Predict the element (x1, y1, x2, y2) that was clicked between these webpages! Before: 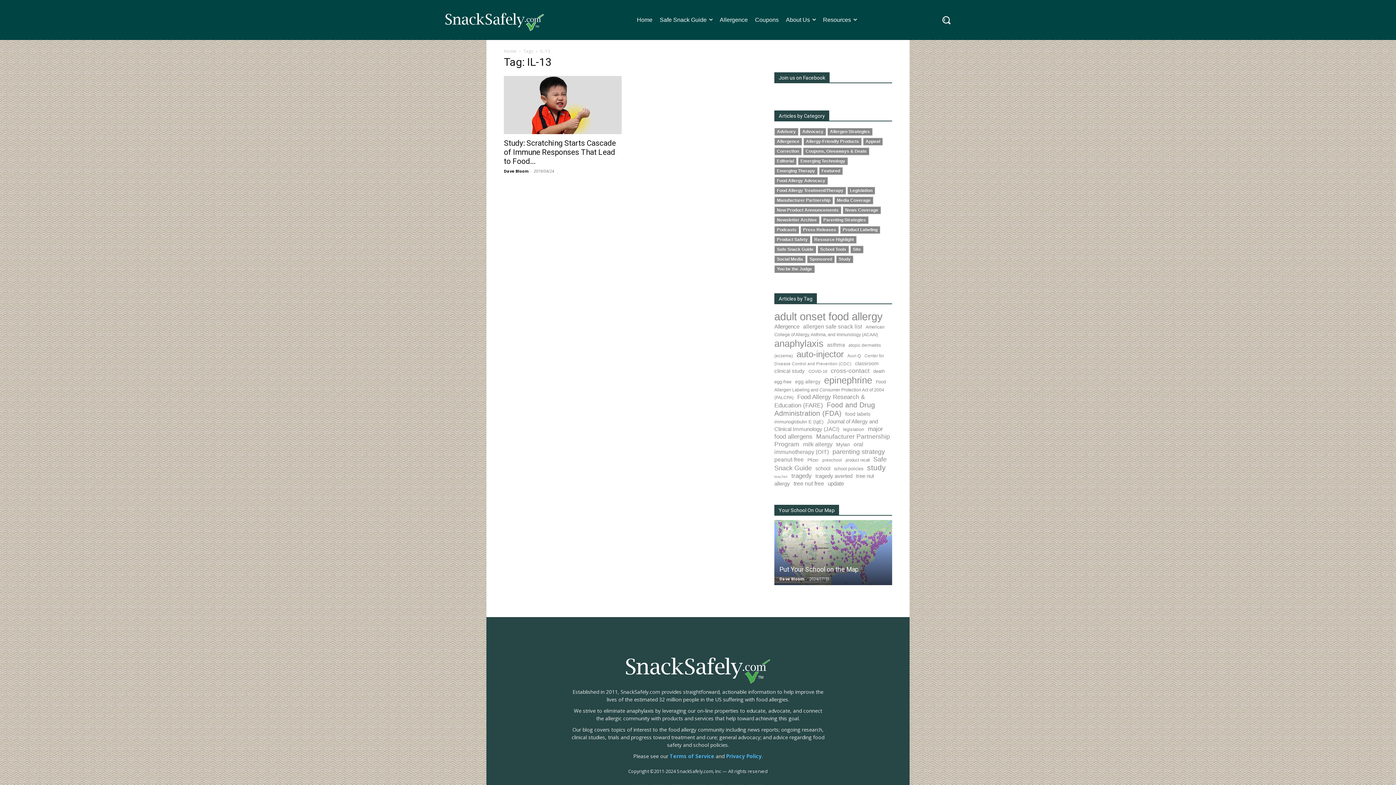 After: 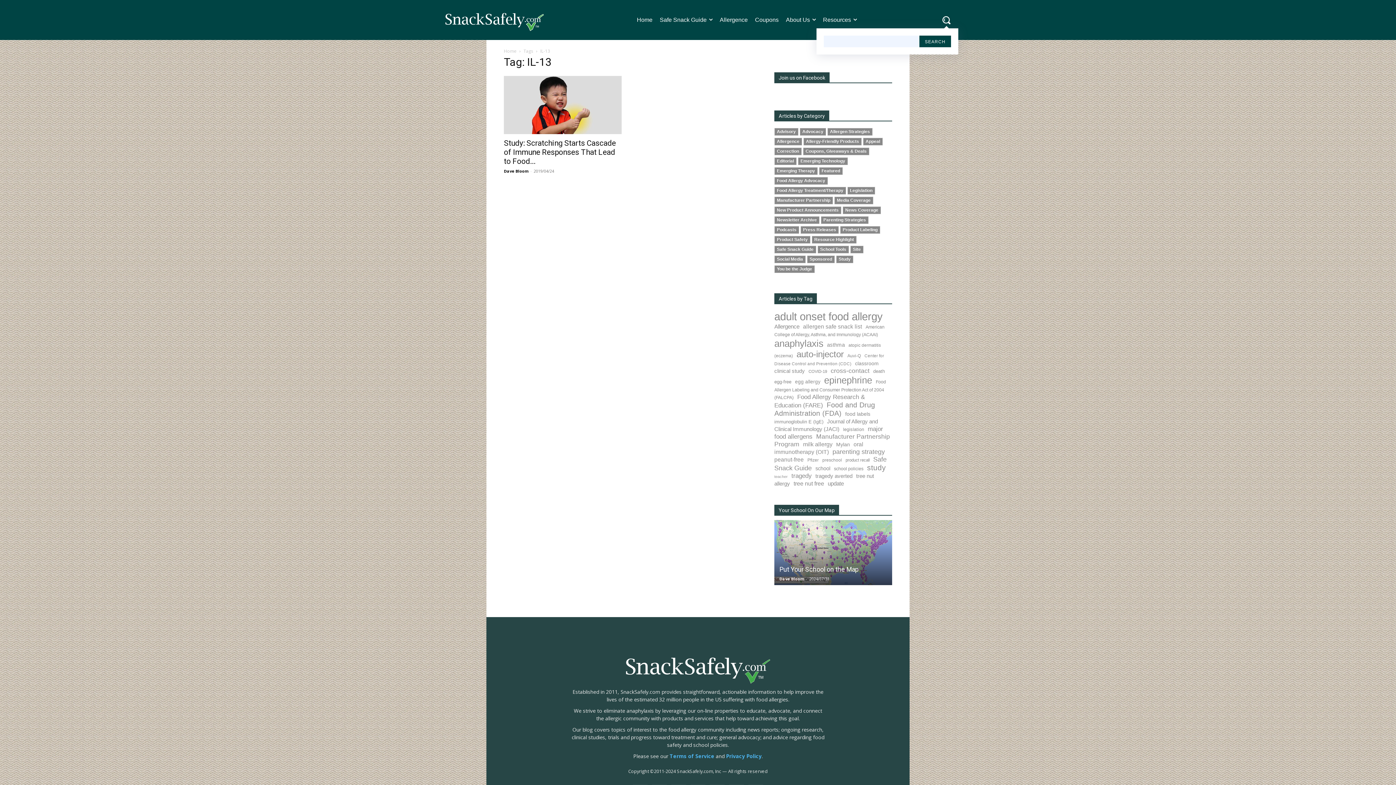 Action: bbox: (942, 11, 951, 28) label: Search